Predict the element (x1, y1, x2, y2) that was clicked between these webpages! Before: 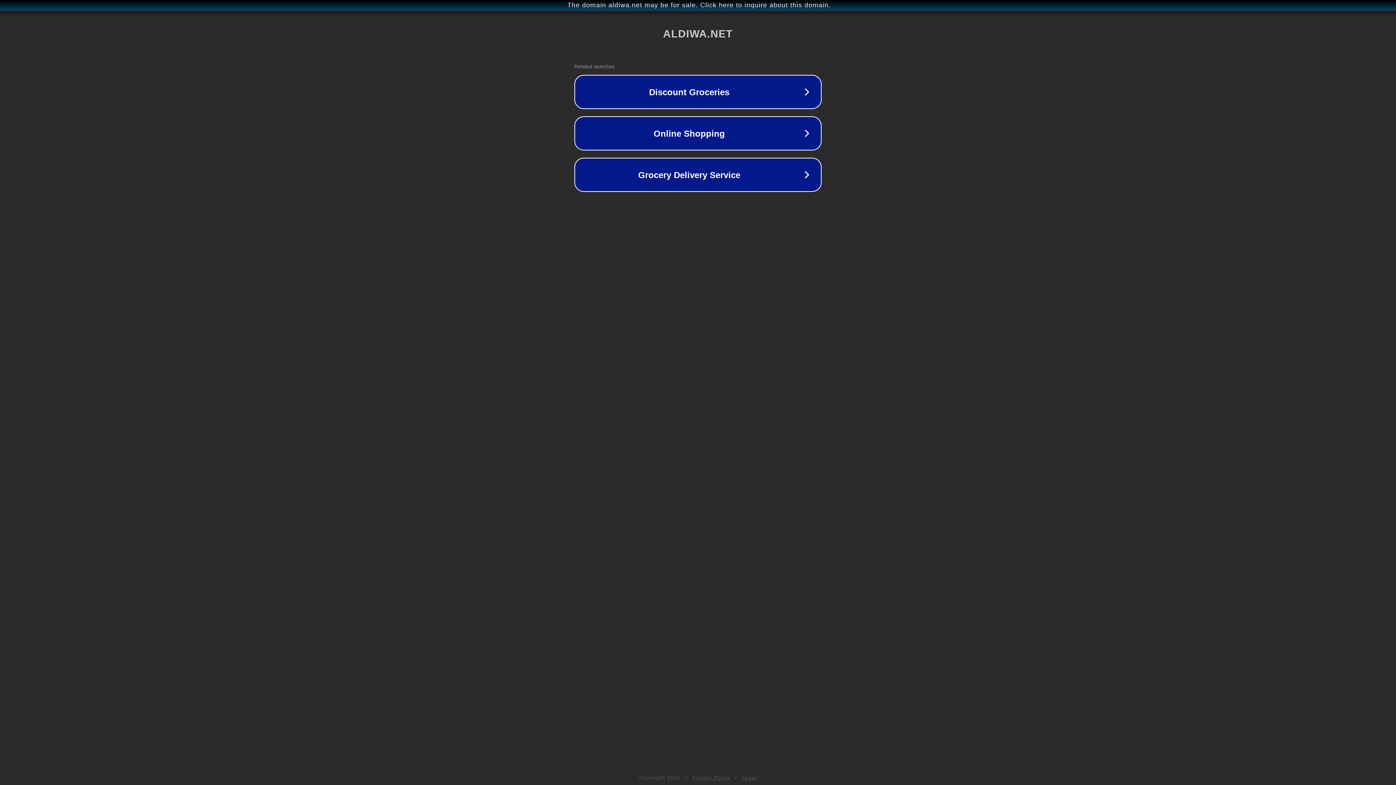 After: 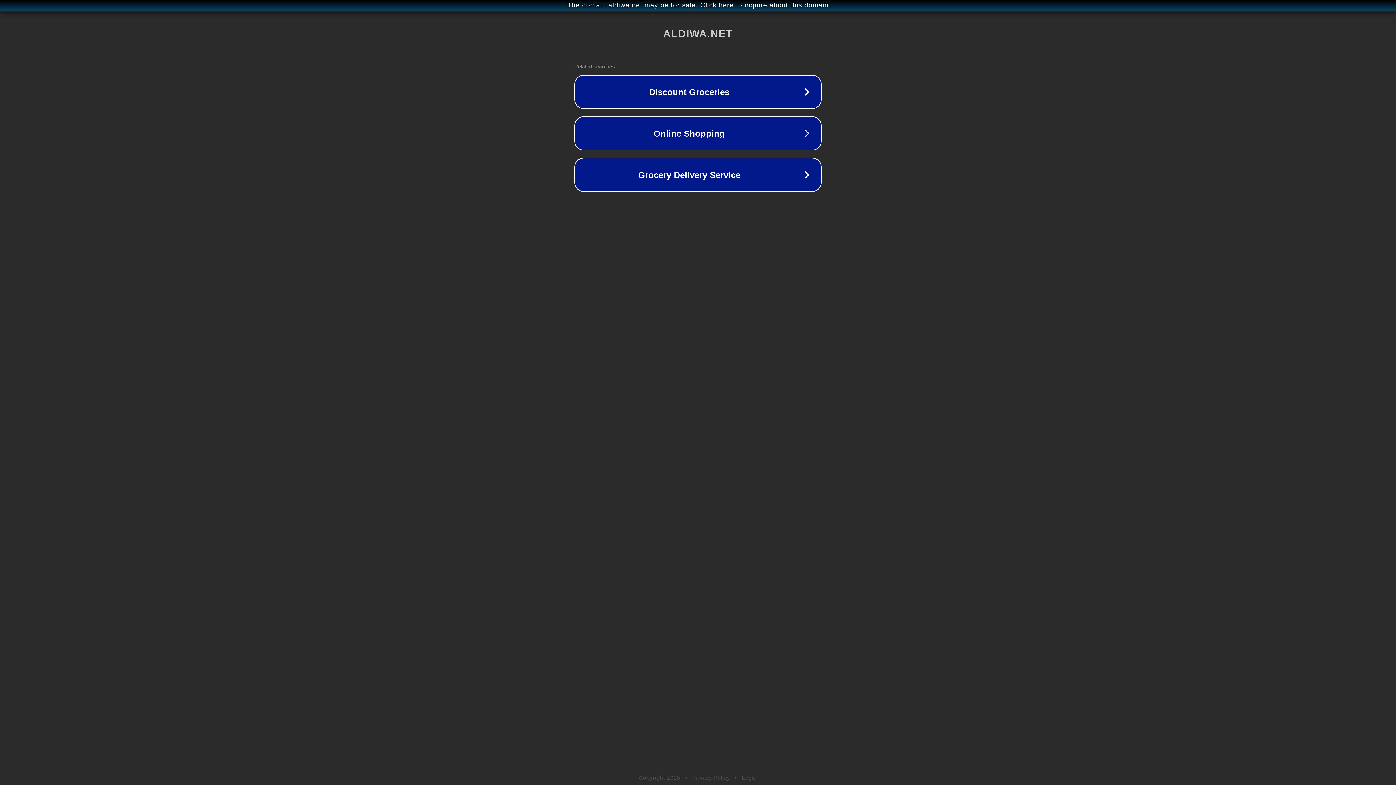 Action: bbox: (692, 775, 730, 781) label: Privacy Policy